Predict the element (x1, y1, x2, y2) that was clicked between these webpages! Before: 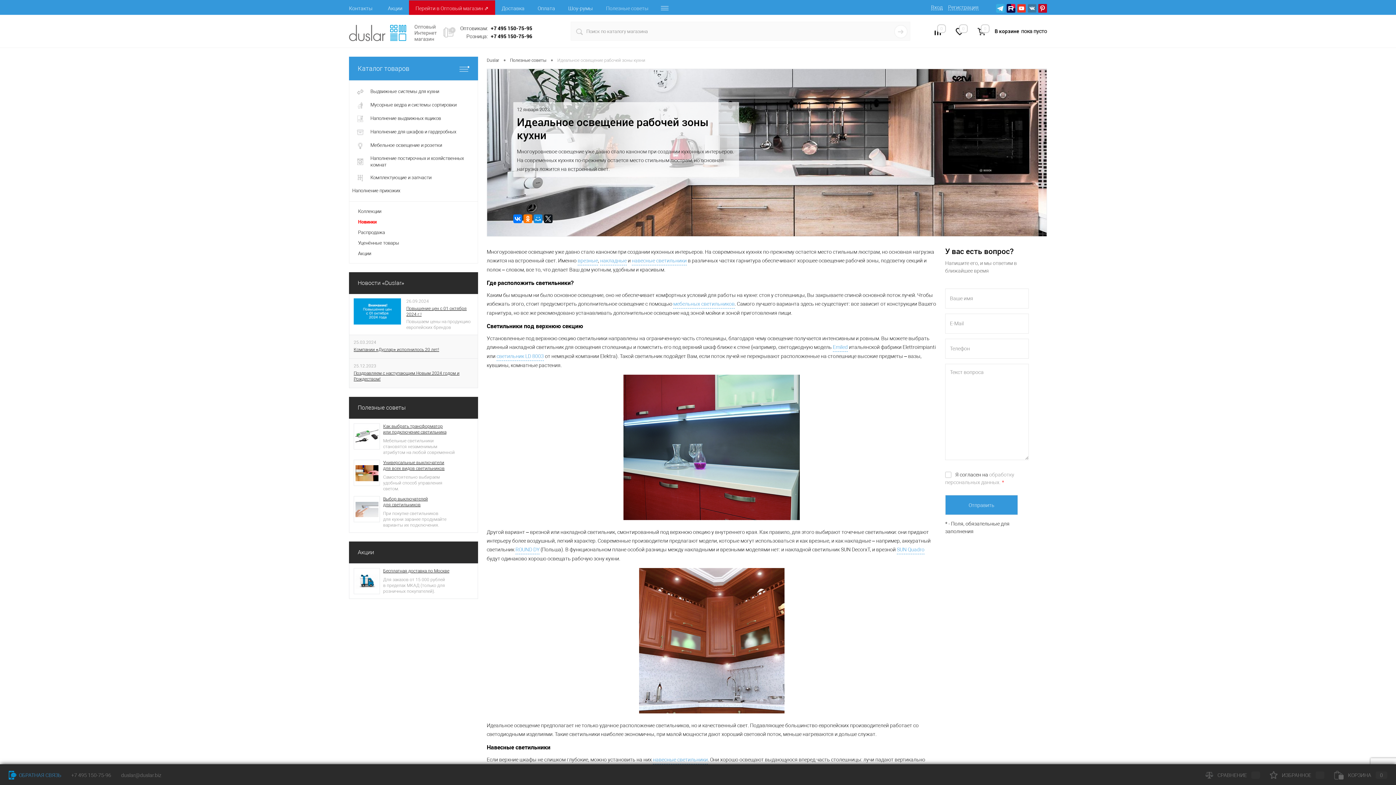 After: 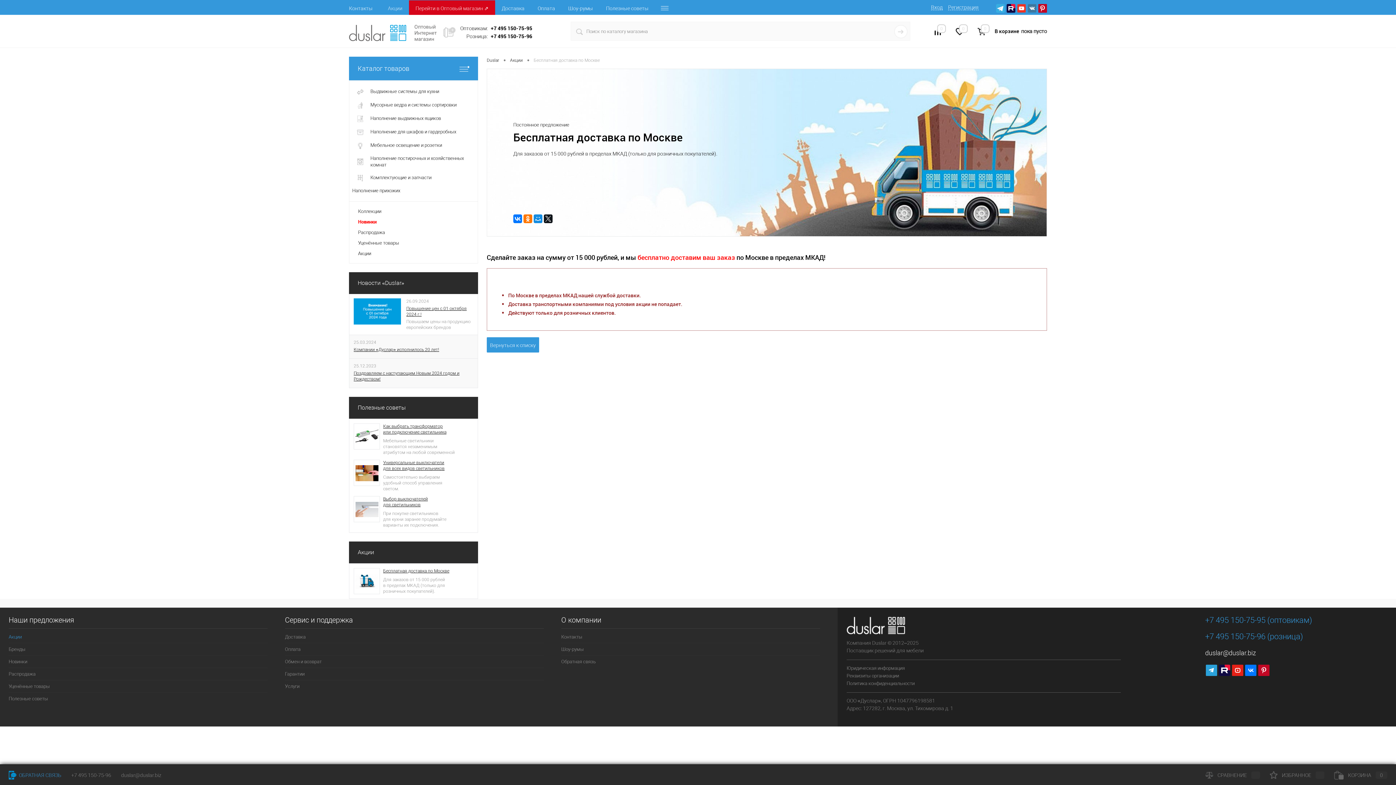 Action: bbox: (355, 578, 378, 584)